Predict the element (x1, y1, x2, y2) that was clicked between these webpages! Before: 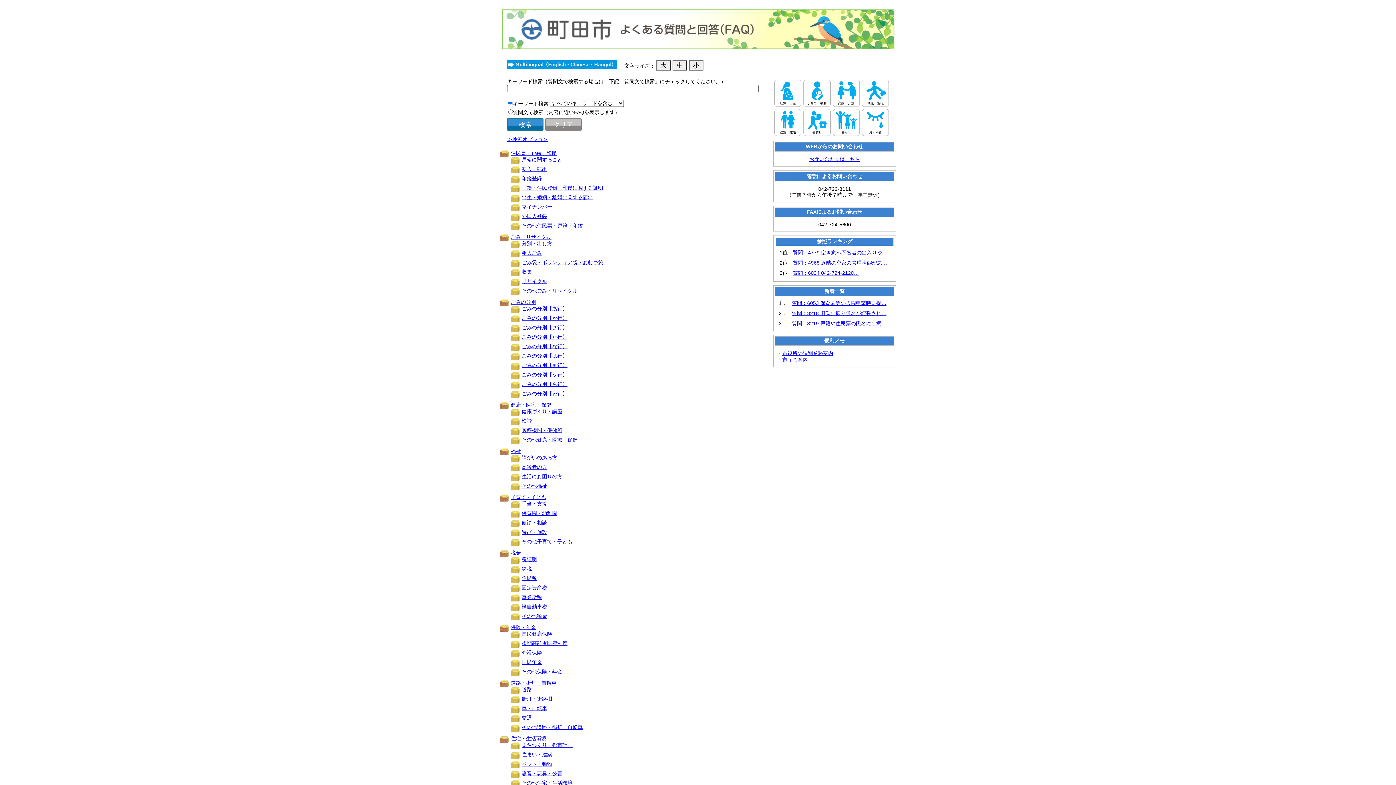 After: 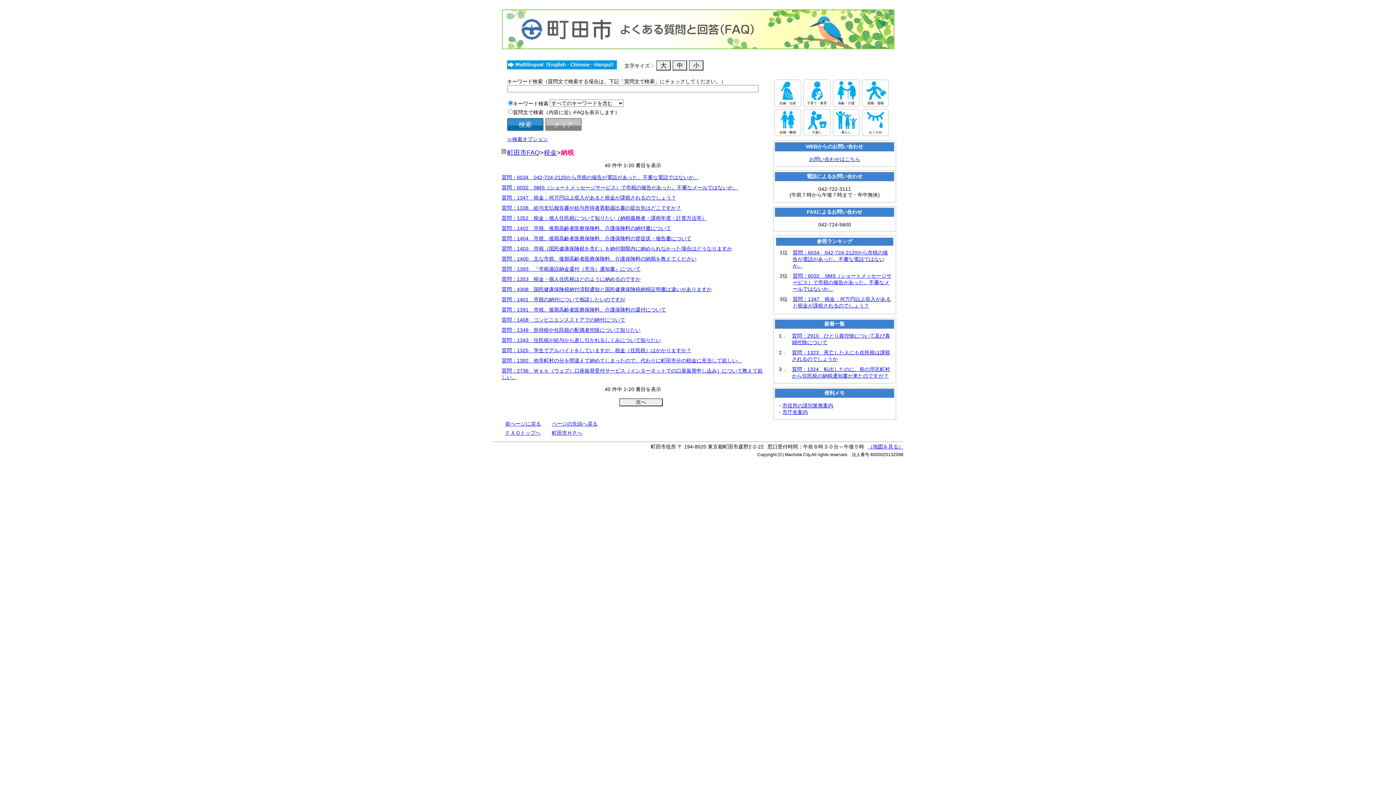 Action: bbox: (521, 566, 532, 572) label: 納税